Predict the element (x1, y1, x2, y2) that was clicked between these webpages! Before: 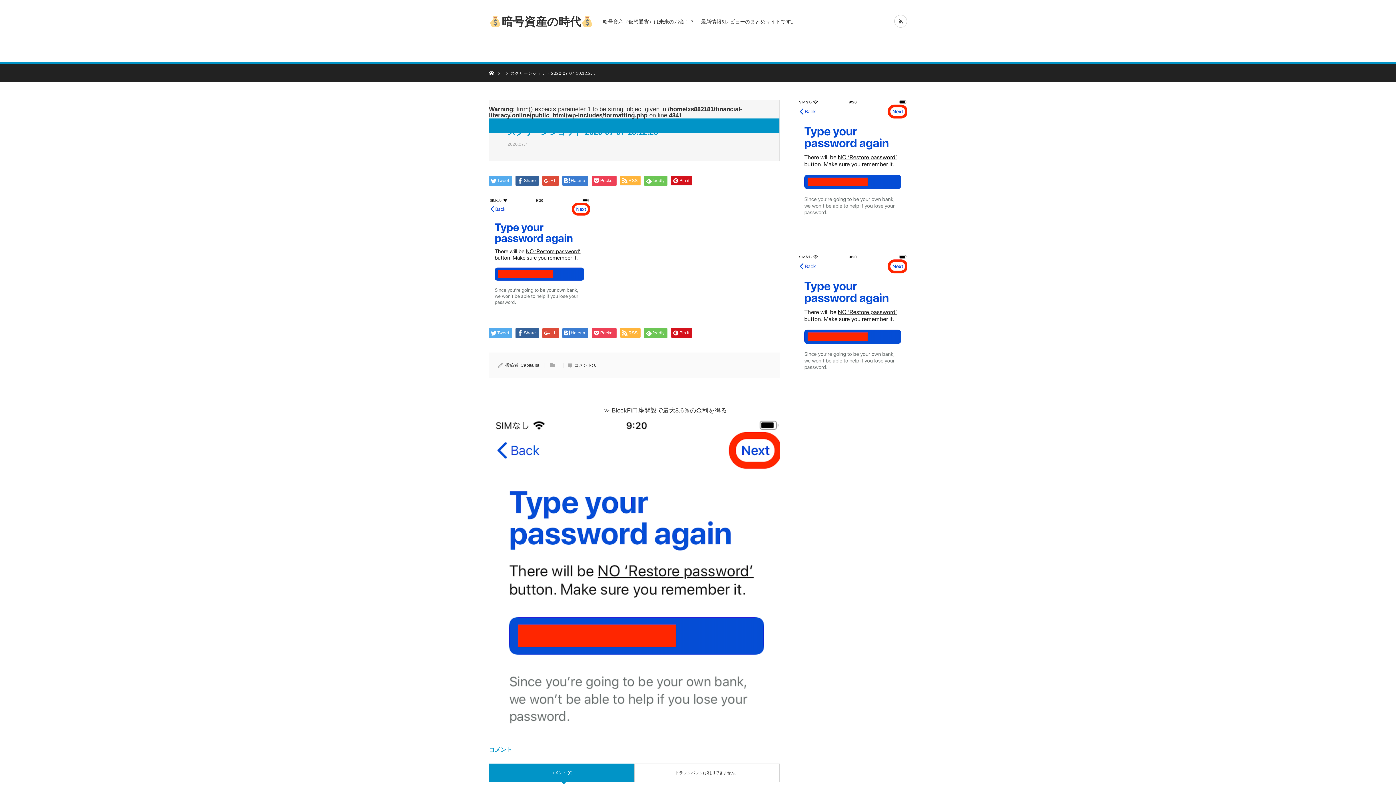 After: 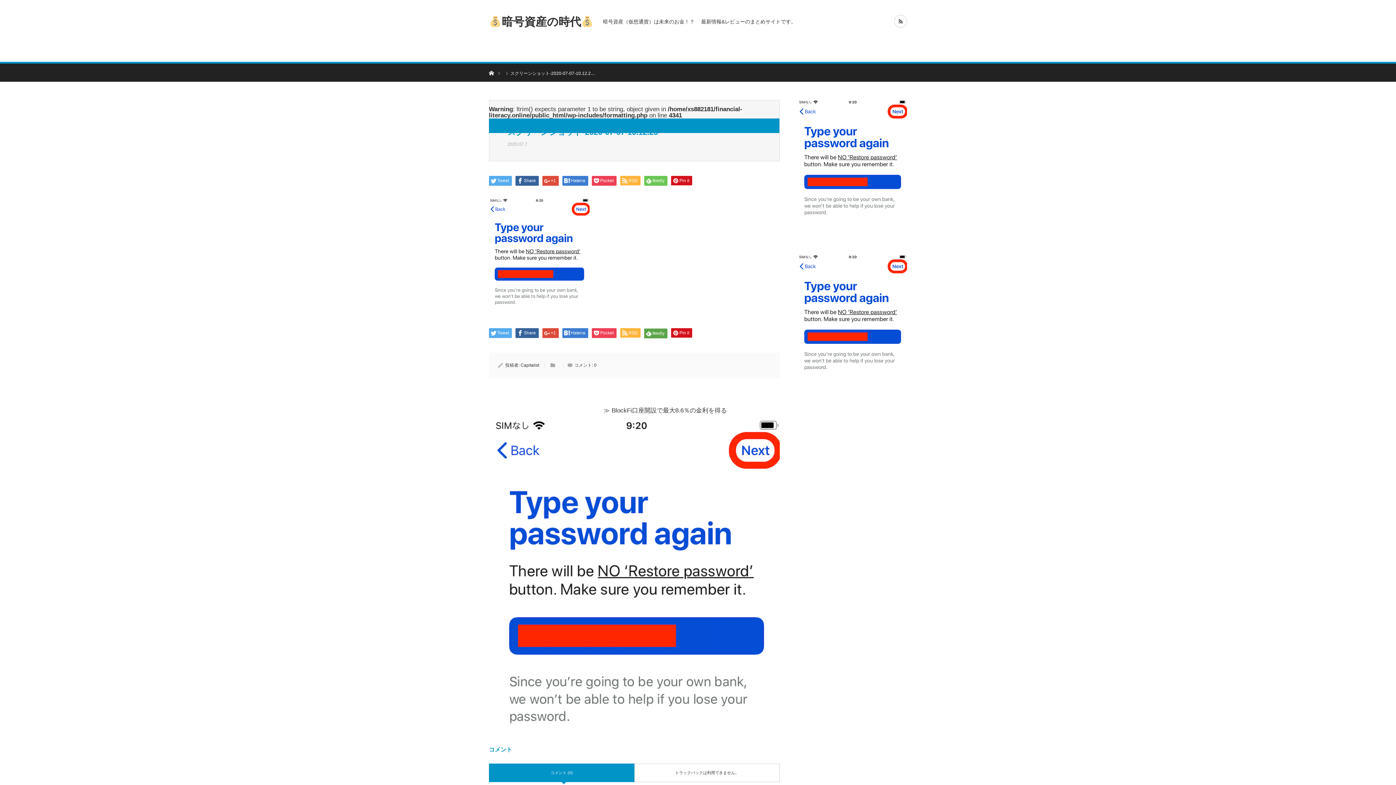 Action: label: feedly bbox: (644, 328, 667, 338)